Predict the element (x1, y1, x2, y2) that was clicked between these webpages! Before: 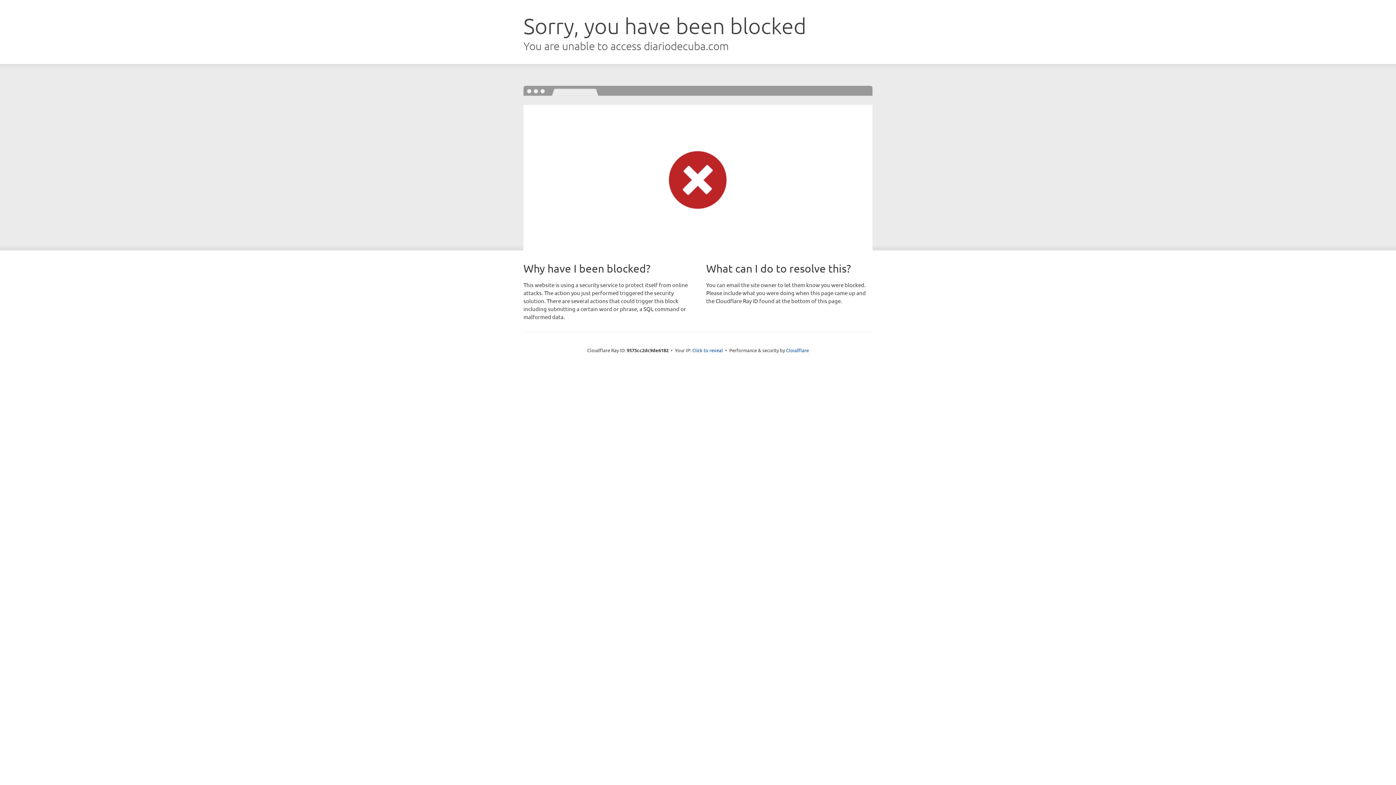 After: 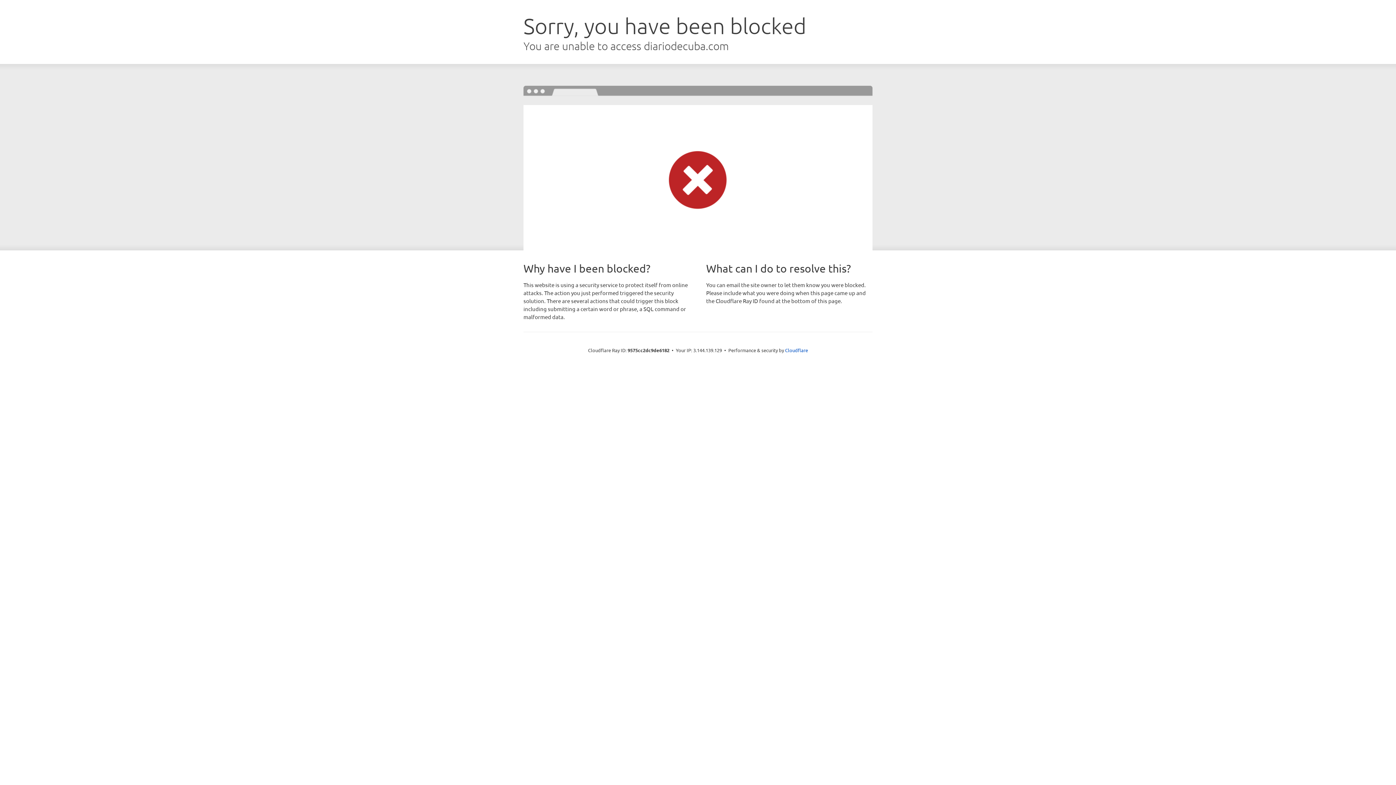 Action: label: Click to reveal bbox: (692, 346, 723, 353)